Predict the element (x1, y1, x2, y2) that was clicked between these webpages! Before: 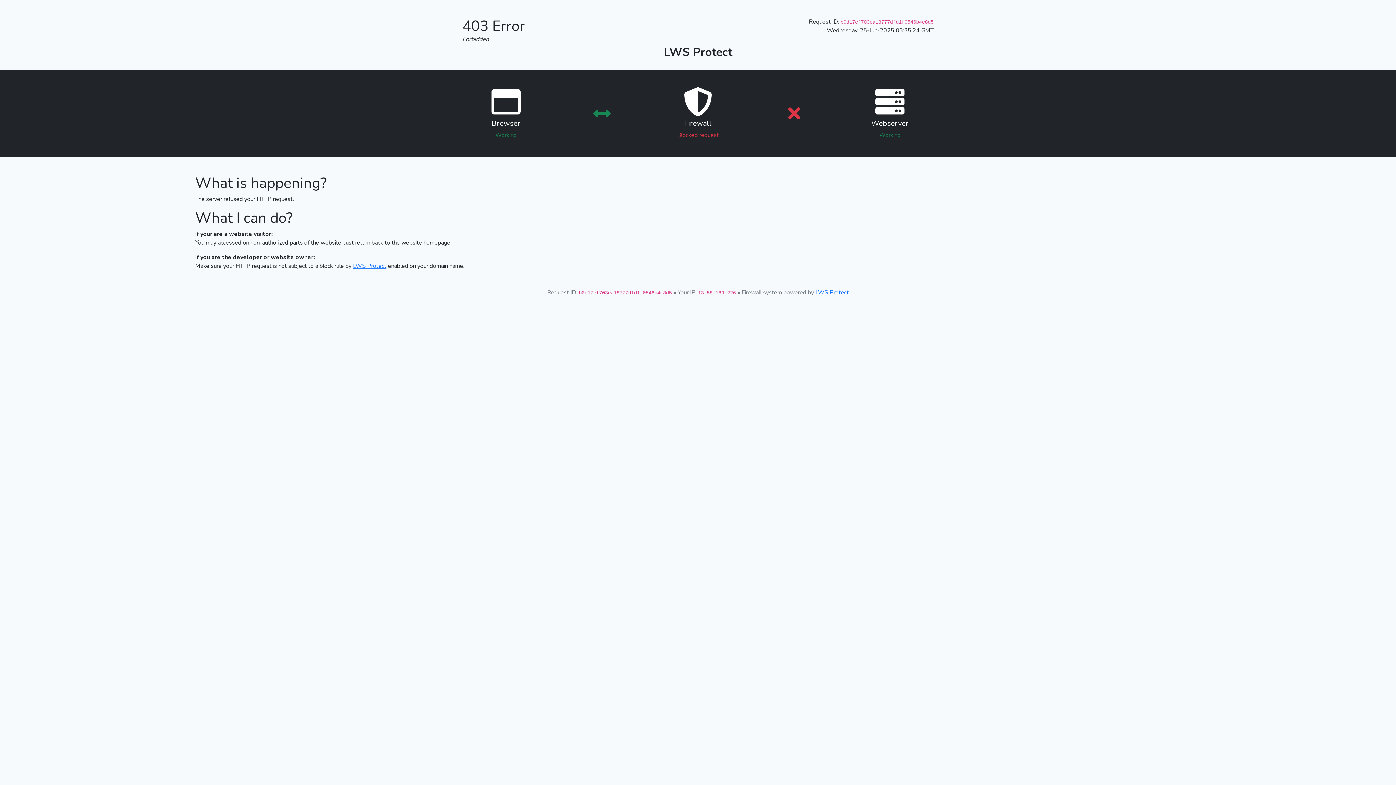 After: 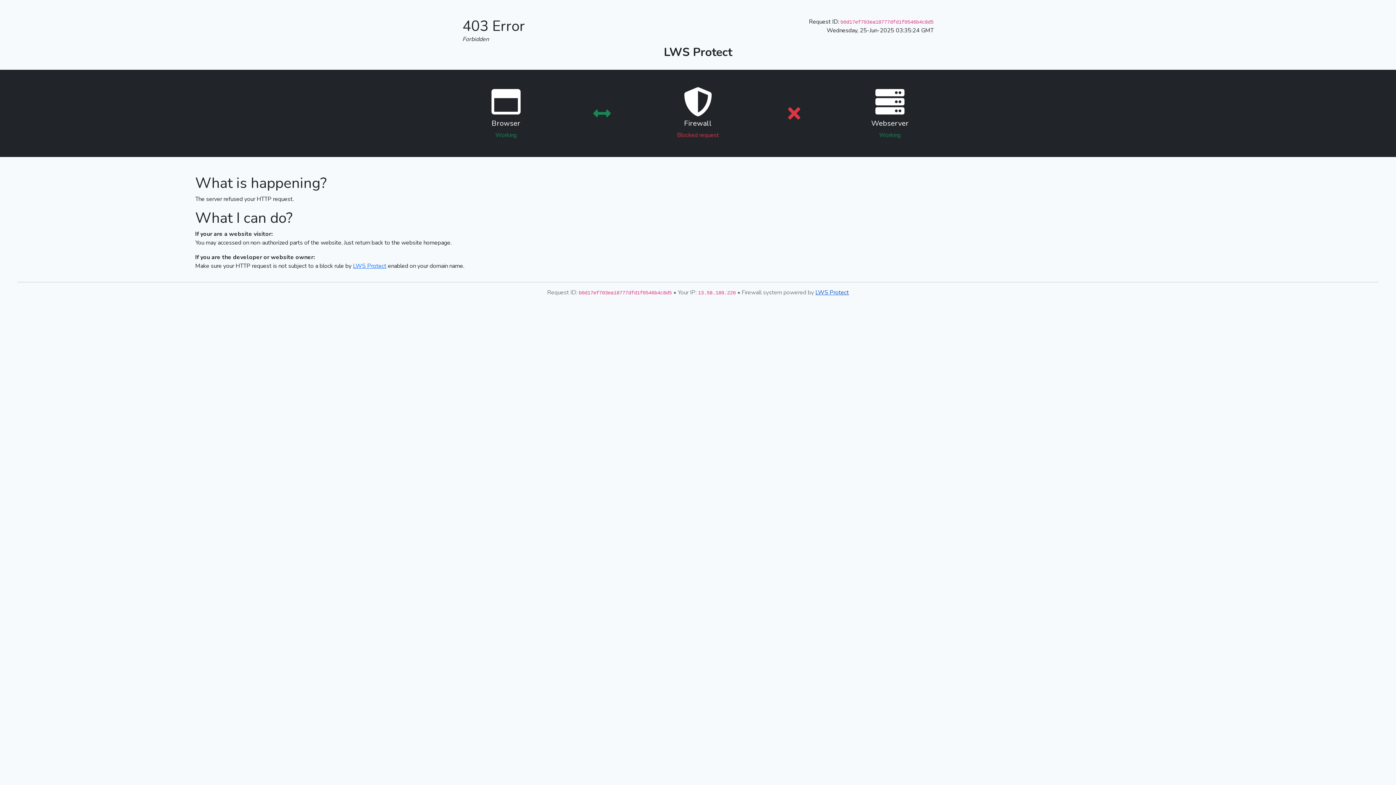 Action: label: LWS Protect bbox: (815, 288, 849, 296)